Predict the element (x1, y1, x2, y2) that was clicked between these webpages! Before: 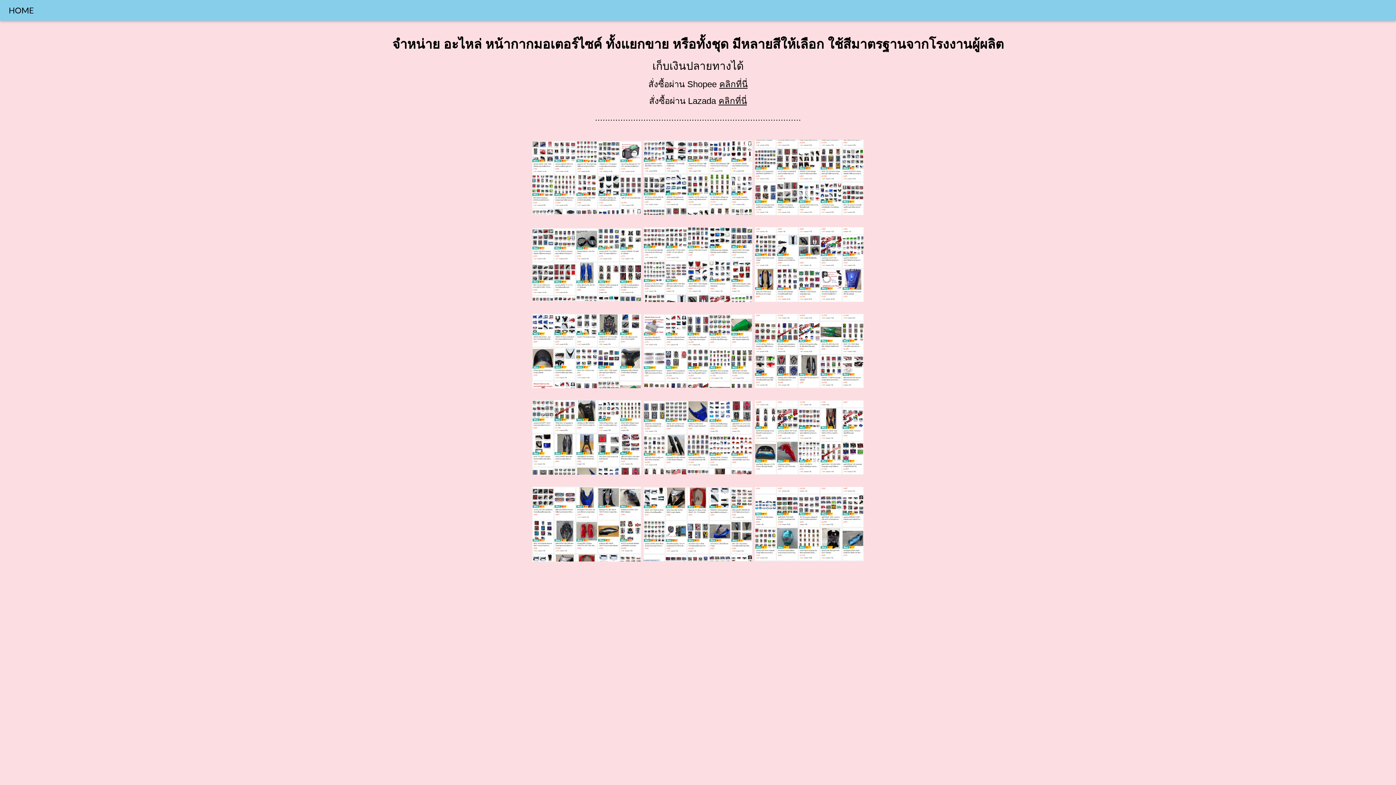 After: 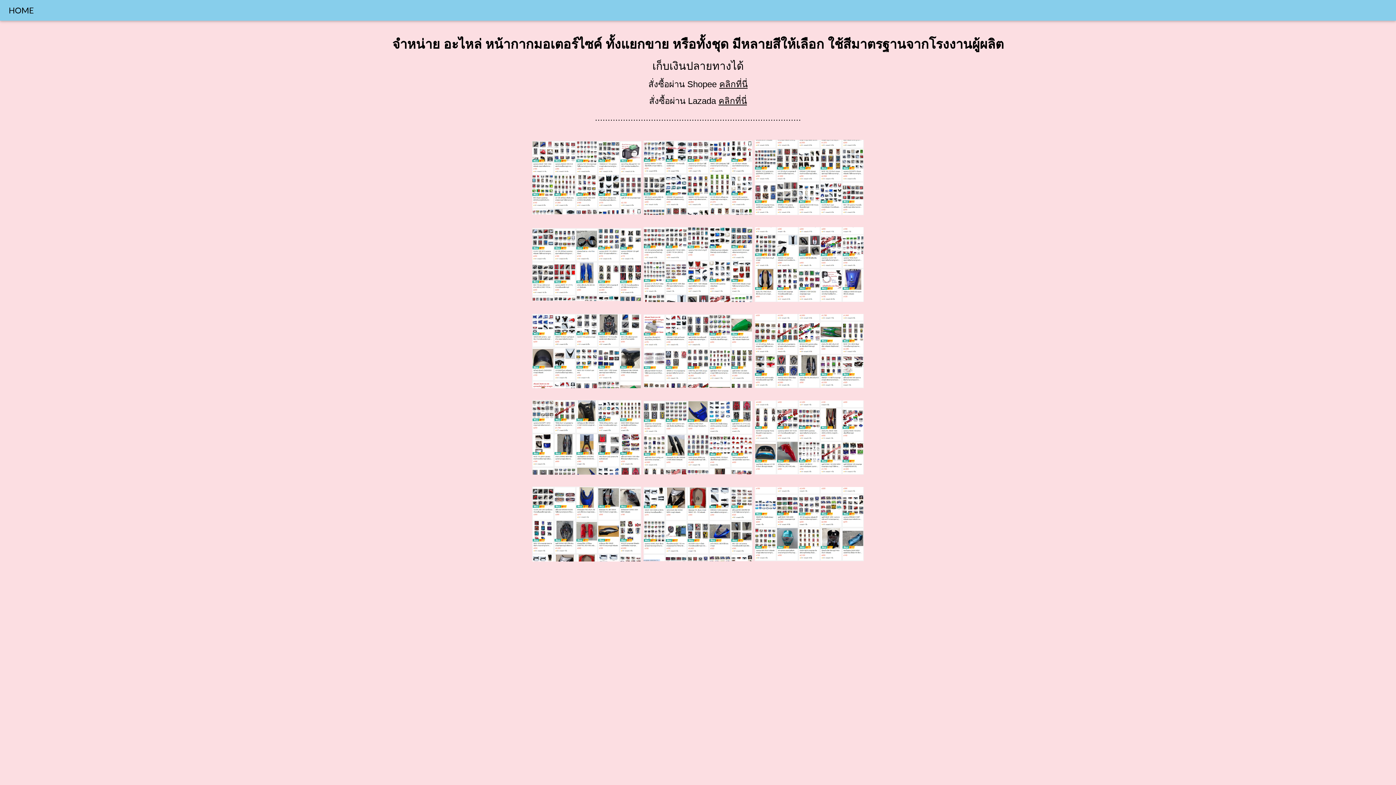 Action: bbox: (0, 0, 42, 20) label: HOME